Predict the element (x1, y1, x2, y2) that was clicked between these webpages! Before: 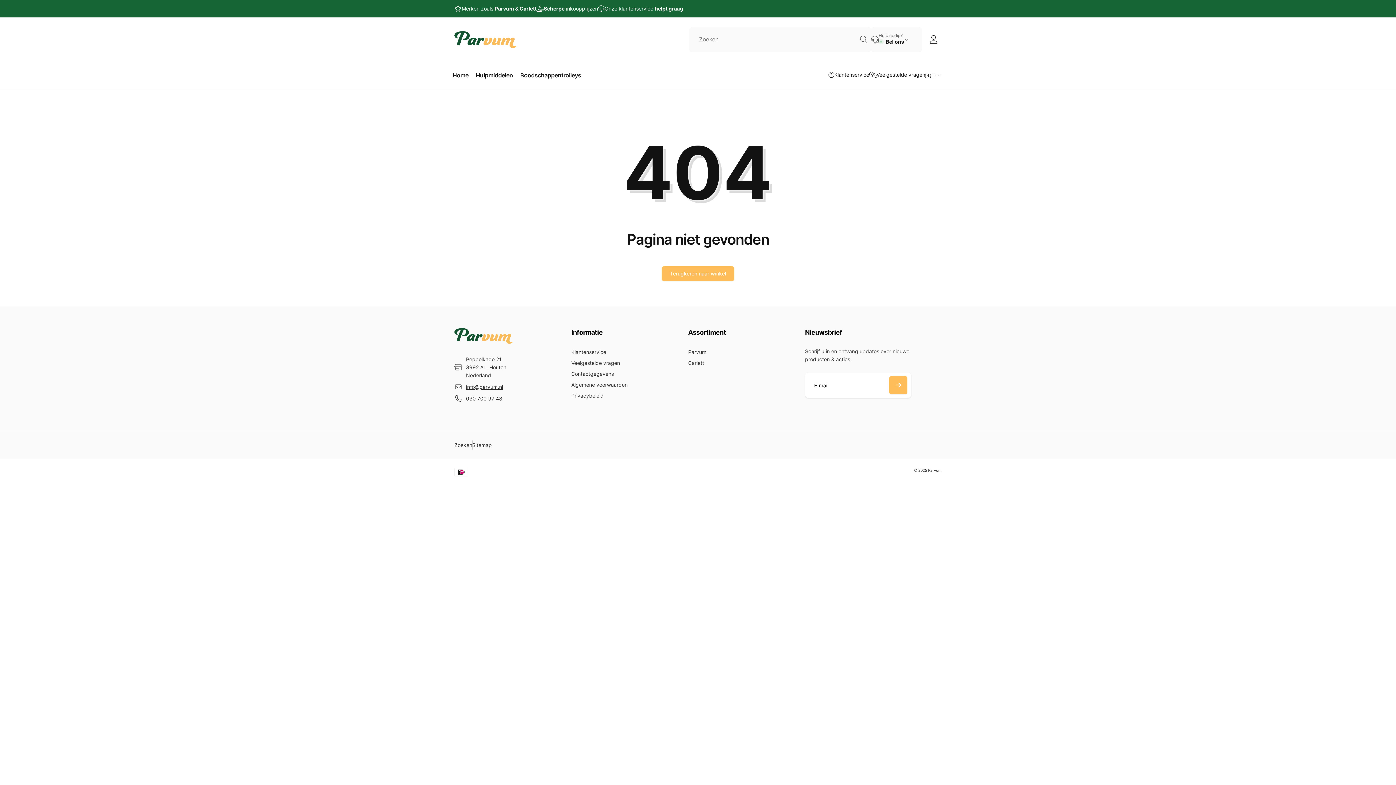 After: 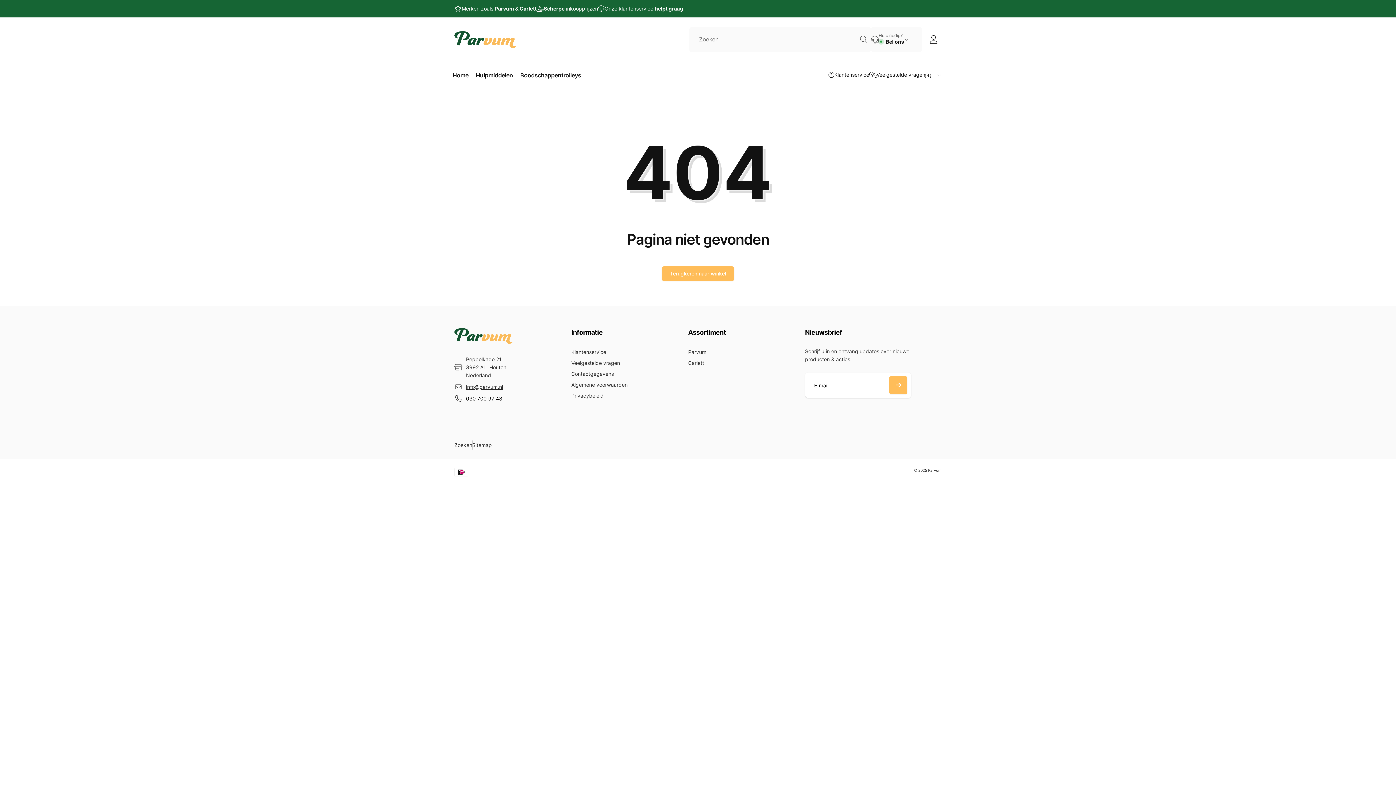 Action: label: 030 700 97 48 bbox: (466, 395, 502, 401)